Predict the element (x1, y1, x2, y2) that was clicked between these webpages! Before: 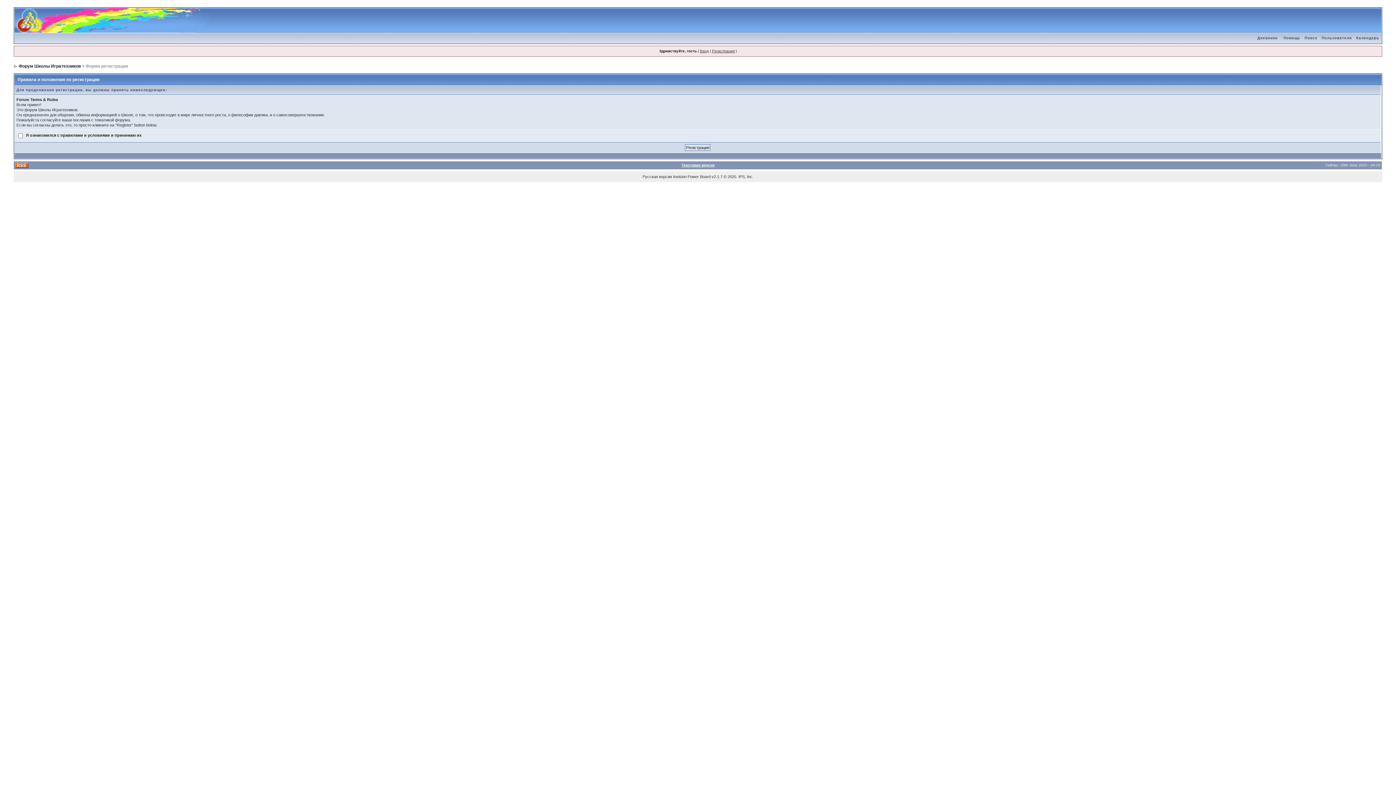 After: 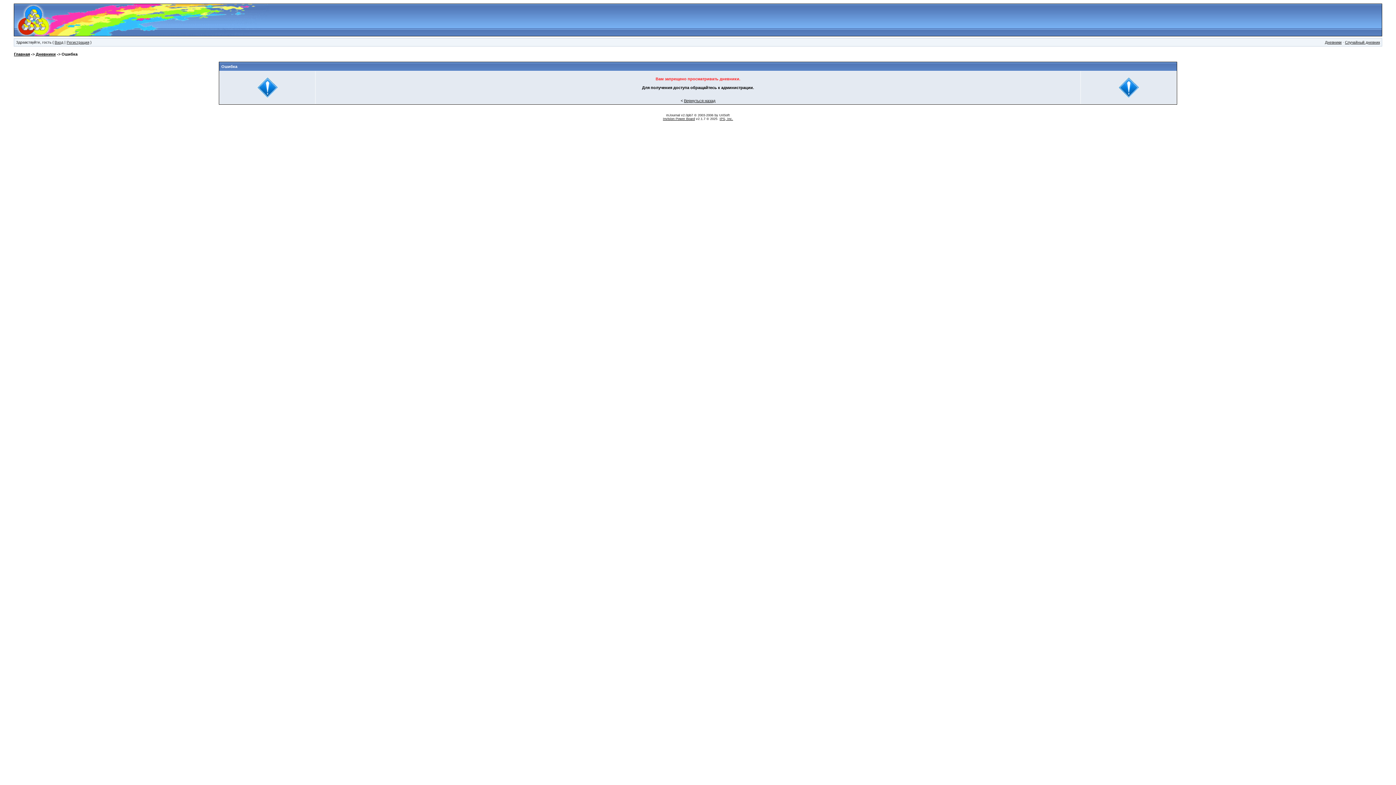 Action: bbox: (1255, 36, 1280, 40) label: Дневники